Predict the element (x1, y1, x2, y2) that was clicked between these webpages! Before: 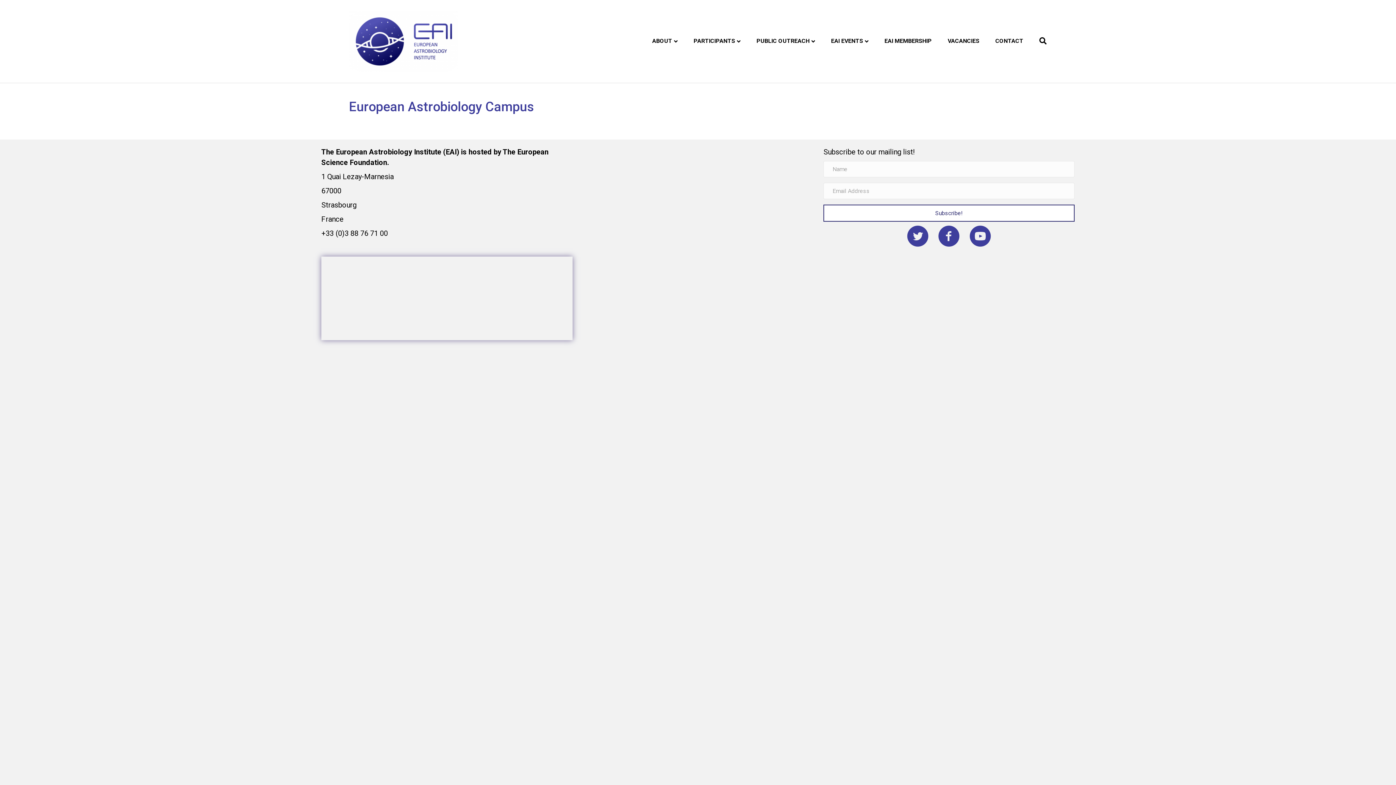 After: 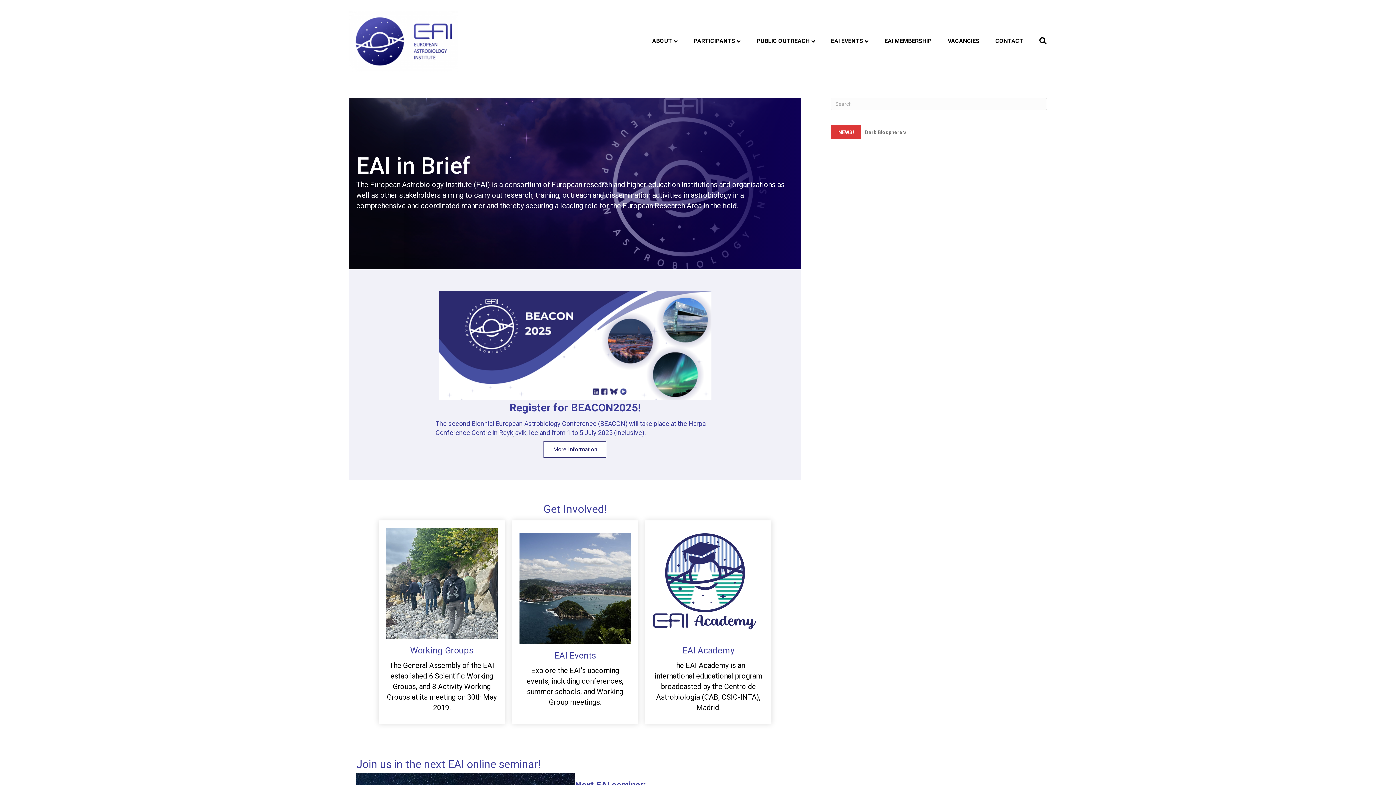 Action: bbox: (349, 36, 458, 45)